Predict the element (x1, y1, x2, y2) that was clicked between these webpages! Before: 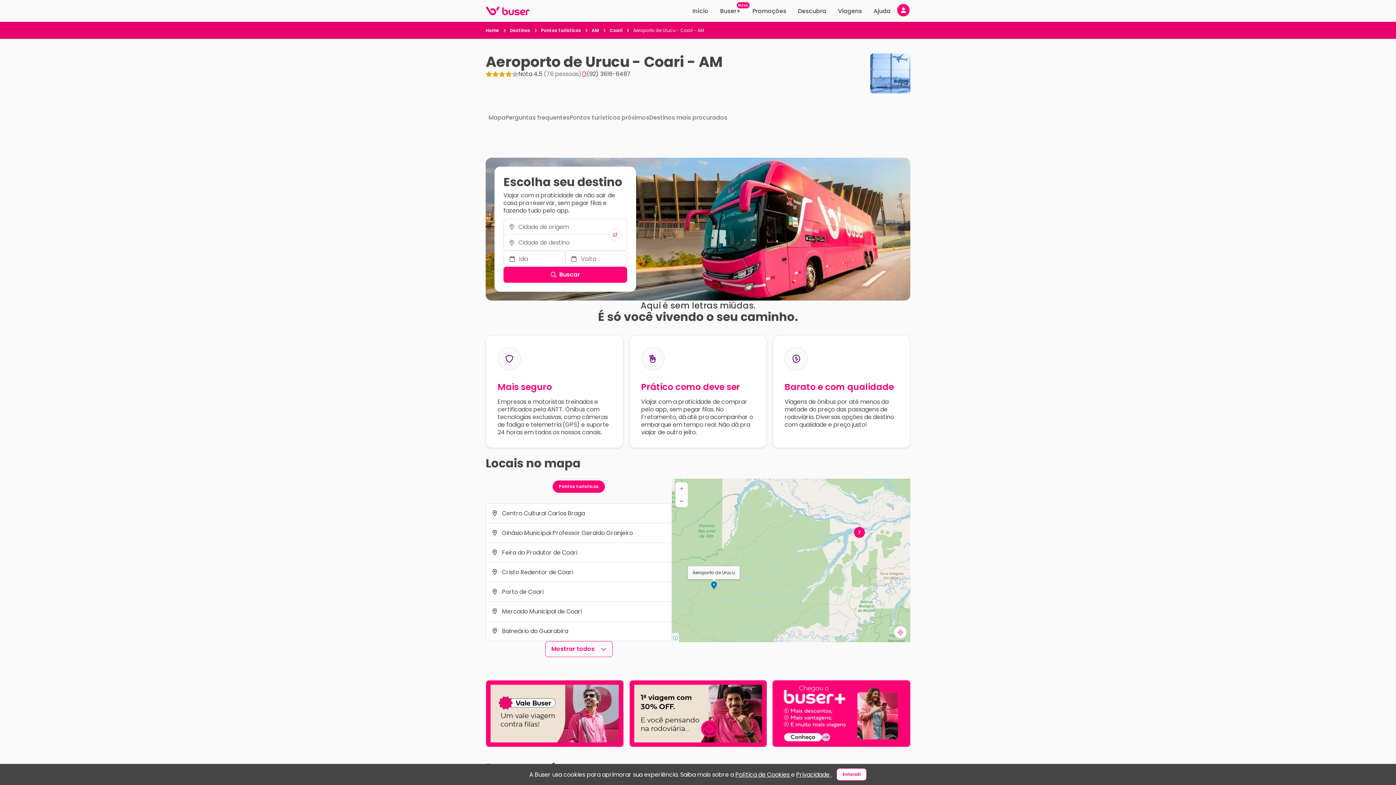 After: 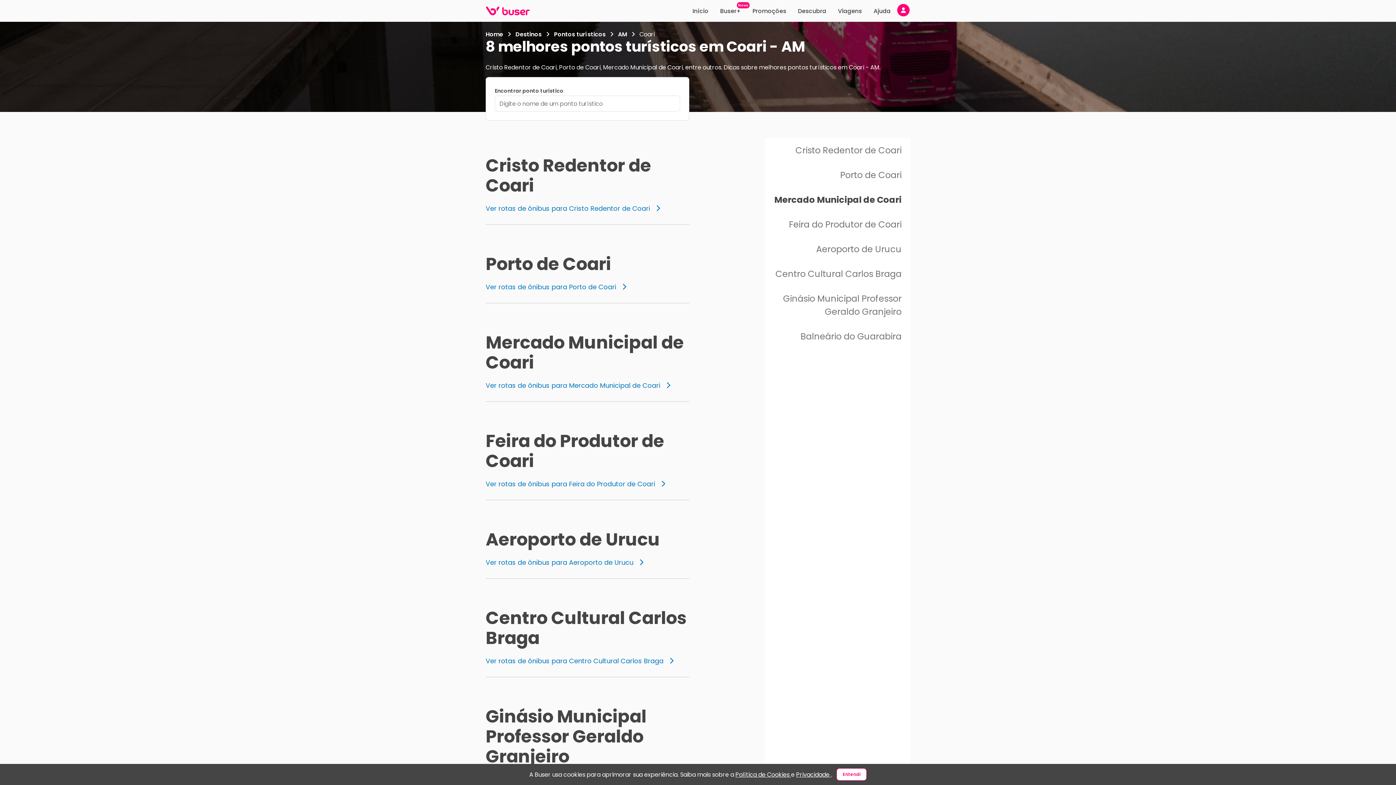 Action: label:  Coari  bbox: (608, 27, 623, 33)